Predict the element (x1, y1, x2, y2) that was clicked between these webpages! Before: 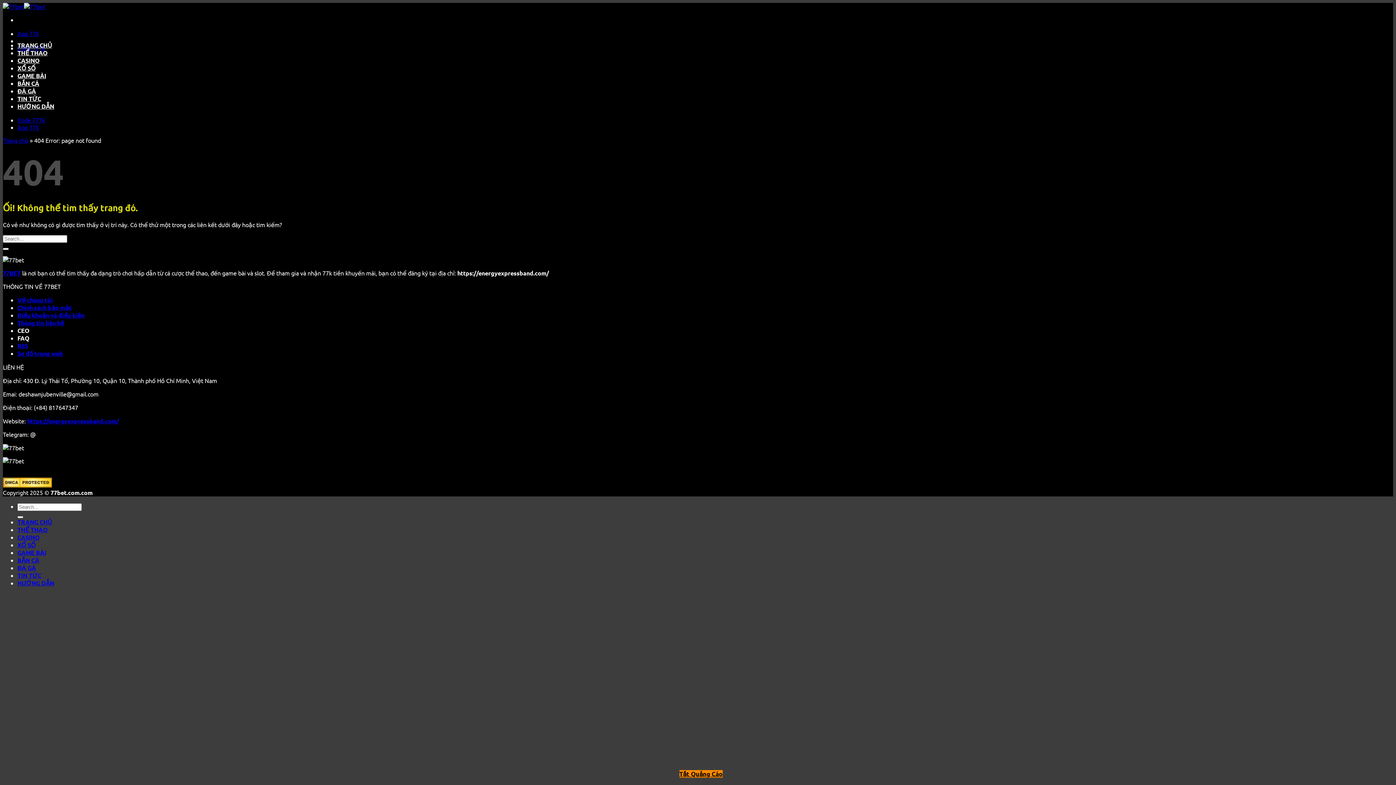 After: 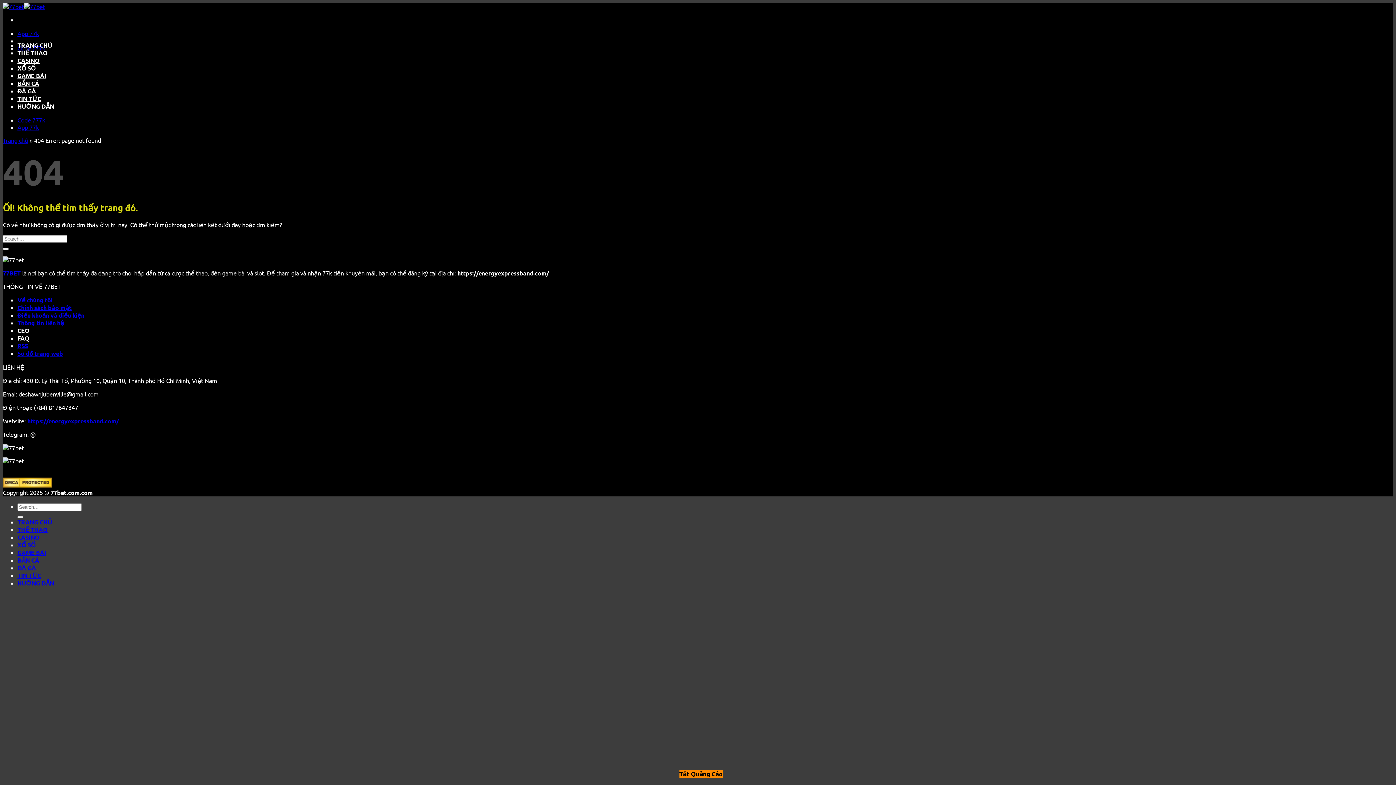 Action: label: Code 777k bbox: (17, 116, 45, 123)